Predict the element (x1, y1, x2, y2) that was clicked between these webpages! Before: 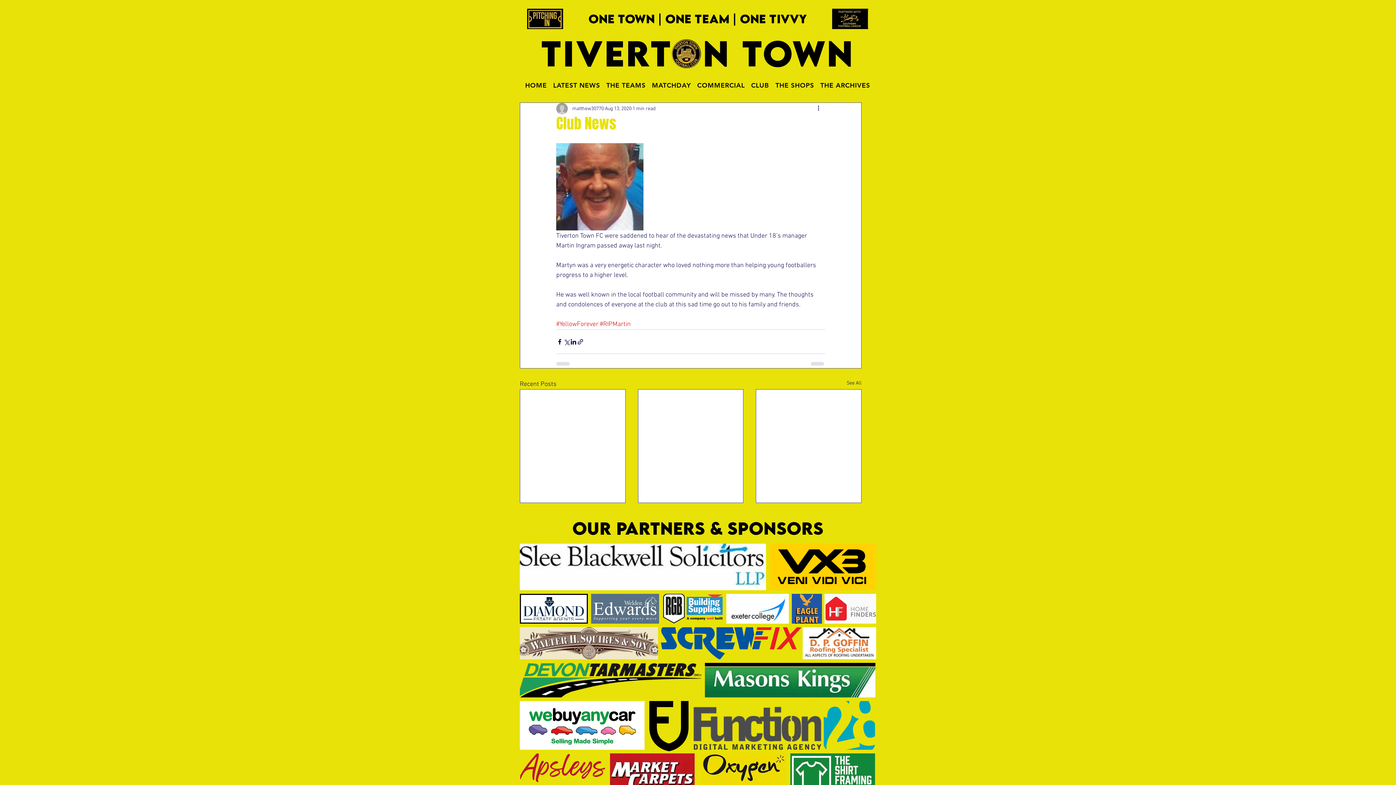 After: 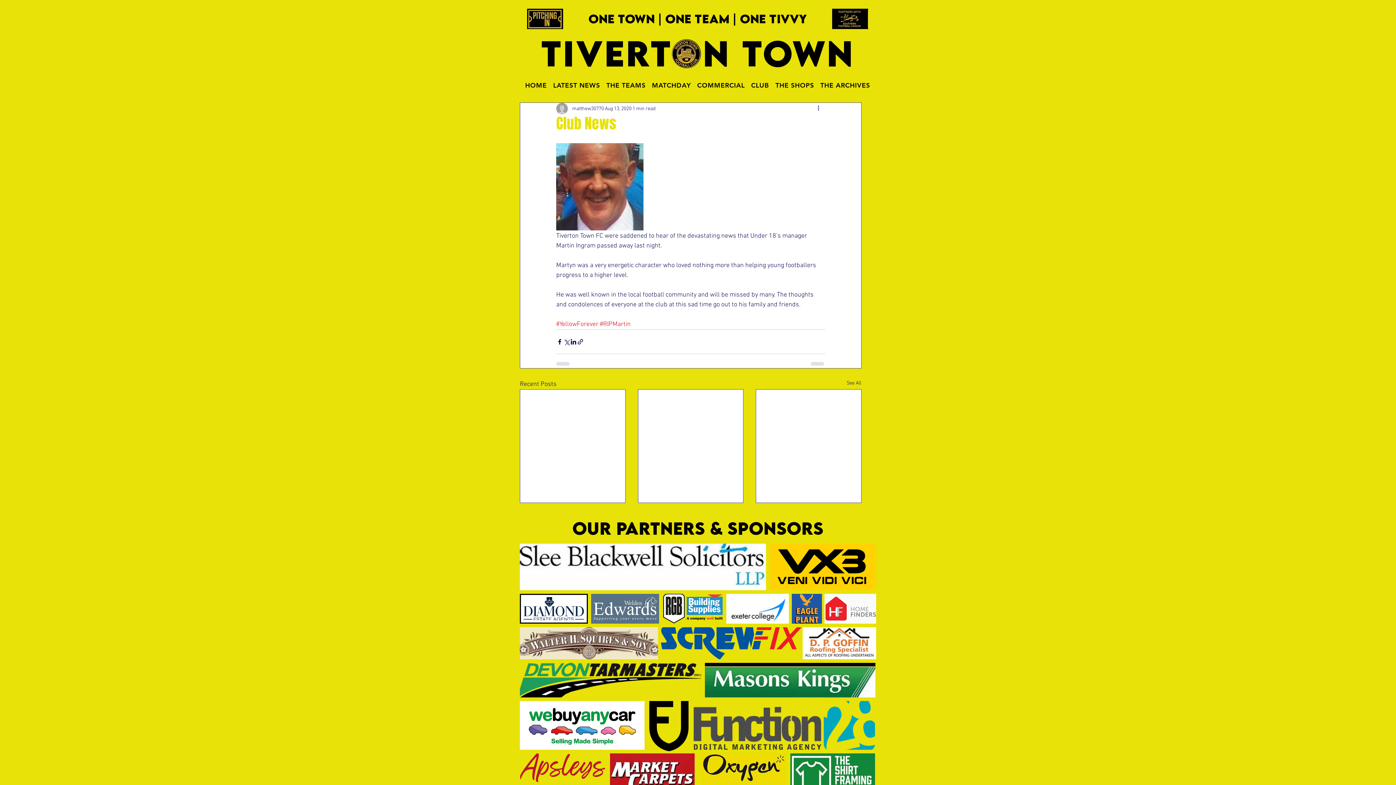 Action: bbox: (520, 627, 658, 659)